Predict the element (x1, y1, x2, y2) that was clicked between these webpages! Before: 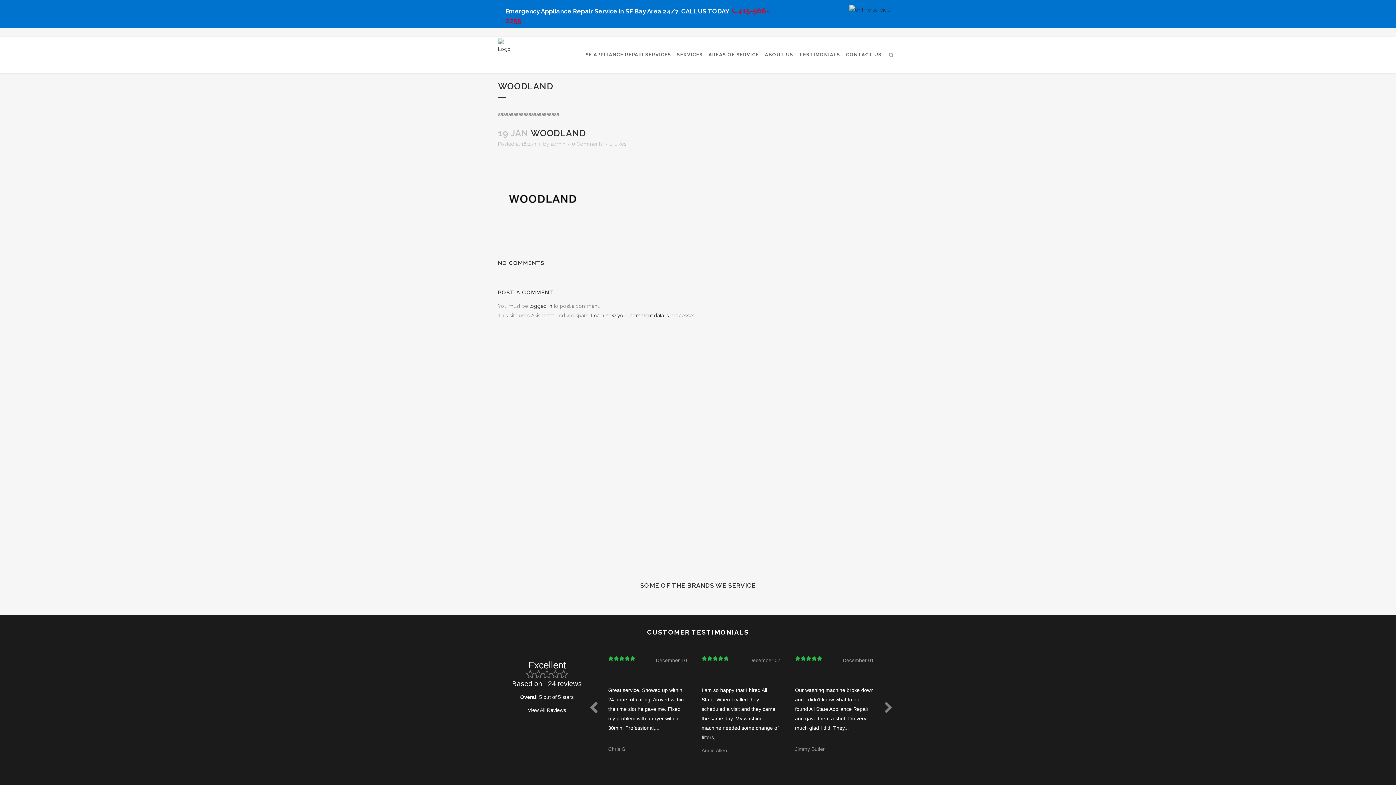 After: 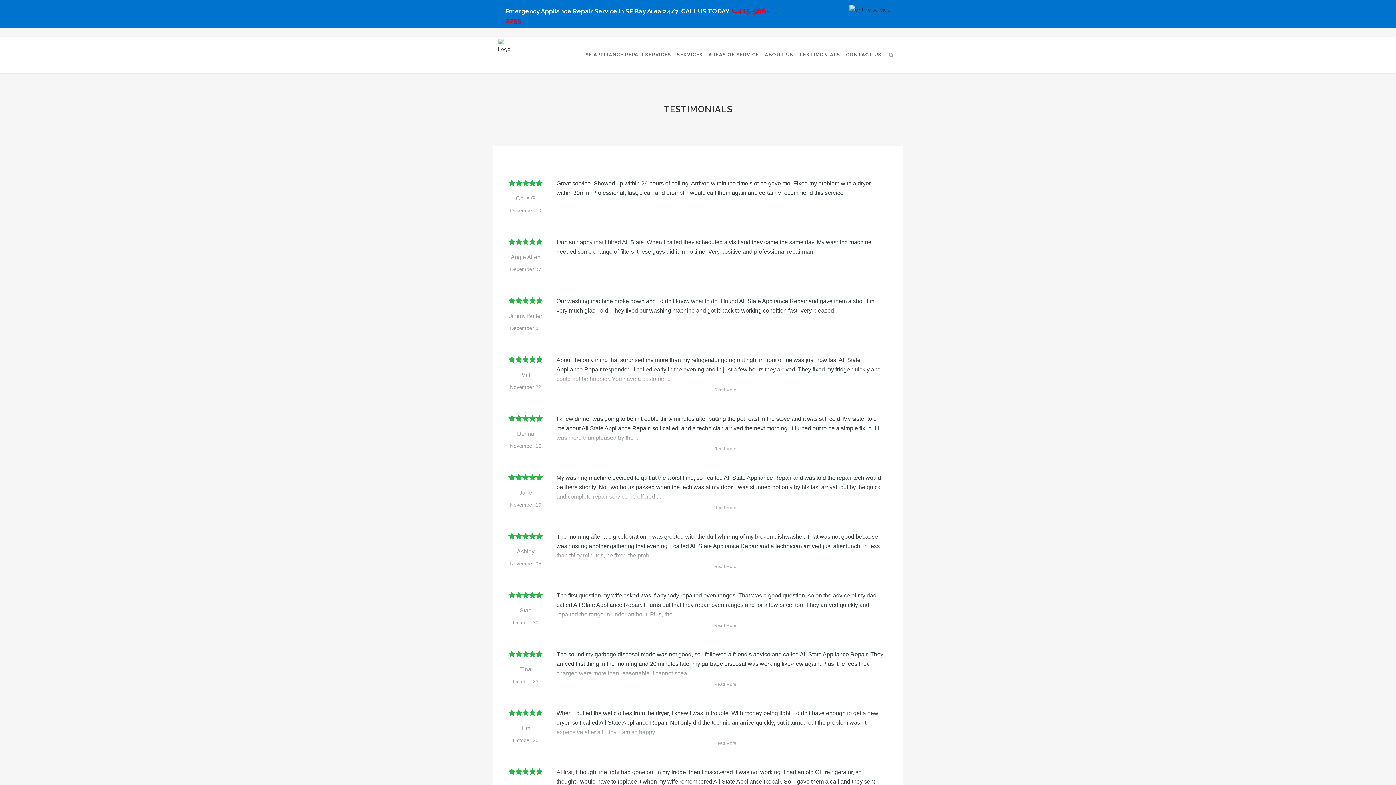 Action: label: Excellent bbox: (528, 660, 566, 670)